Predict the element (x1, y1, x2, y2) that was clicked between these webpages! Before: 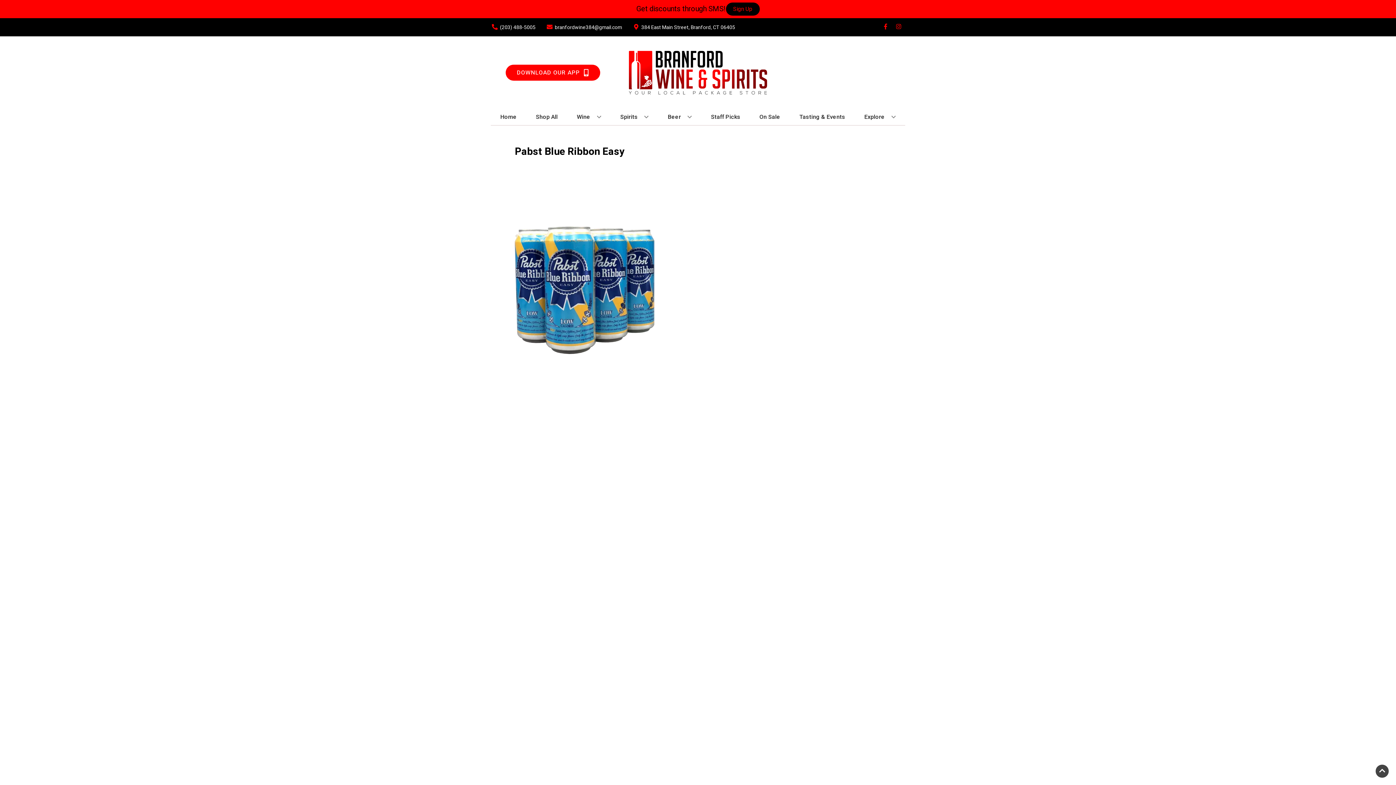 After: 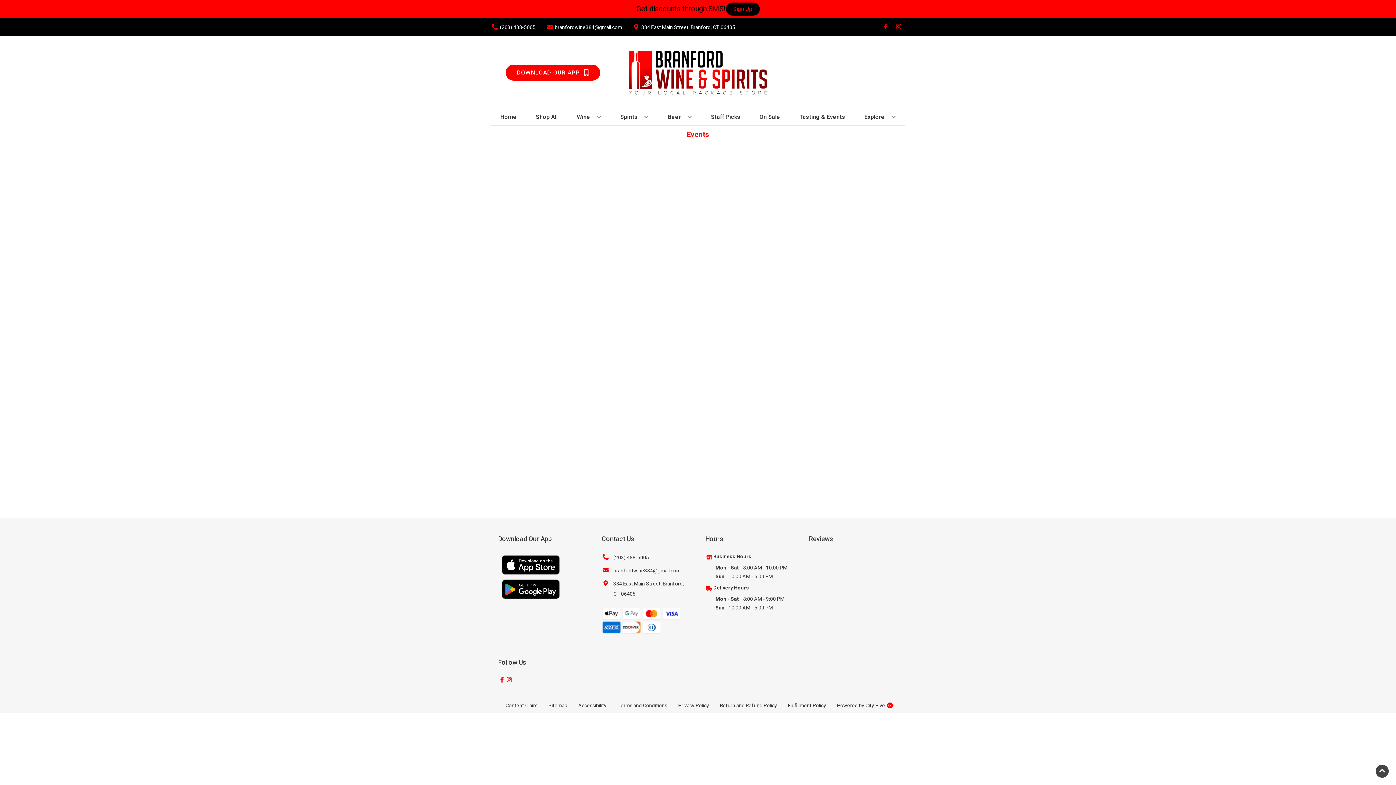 Action: bbox: (796, 109, 848, 125) label: Tasting & Events